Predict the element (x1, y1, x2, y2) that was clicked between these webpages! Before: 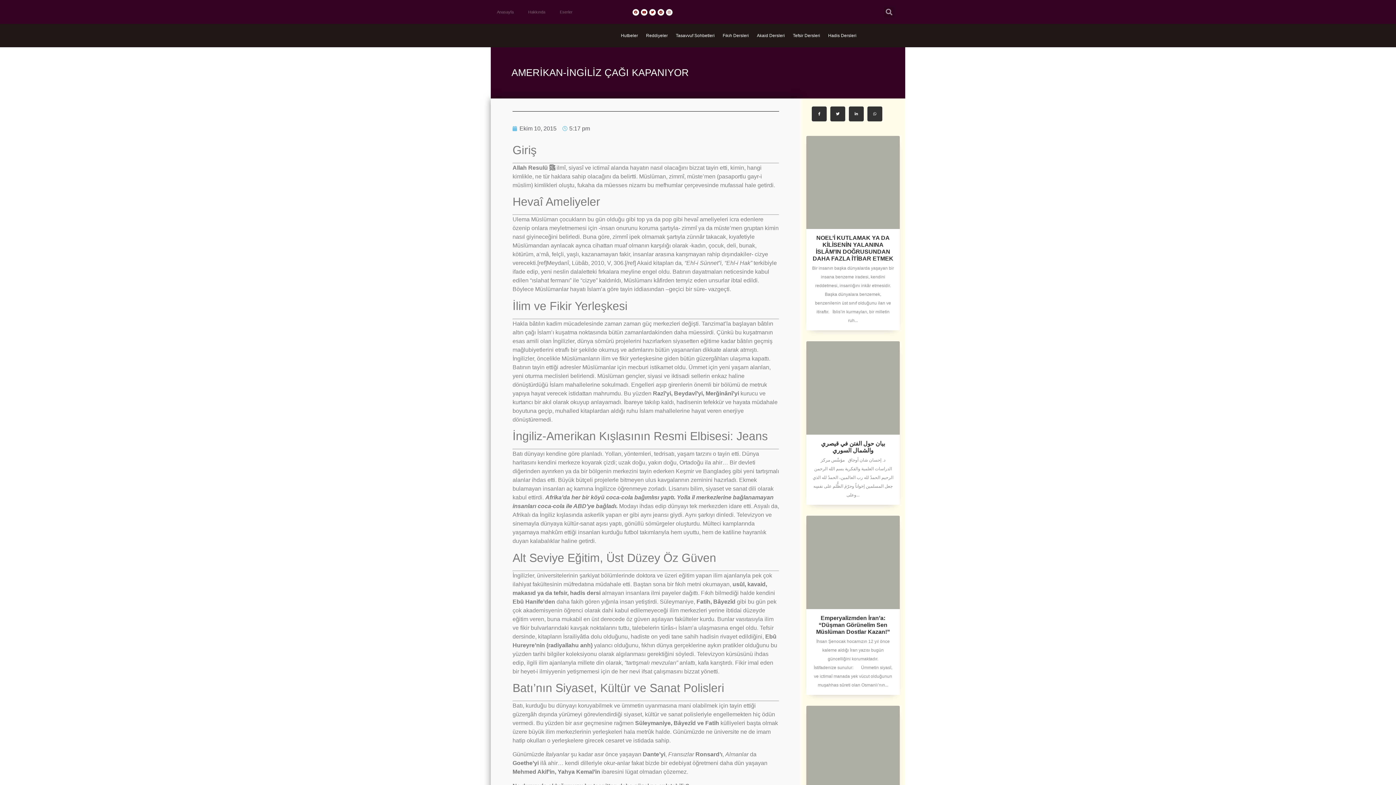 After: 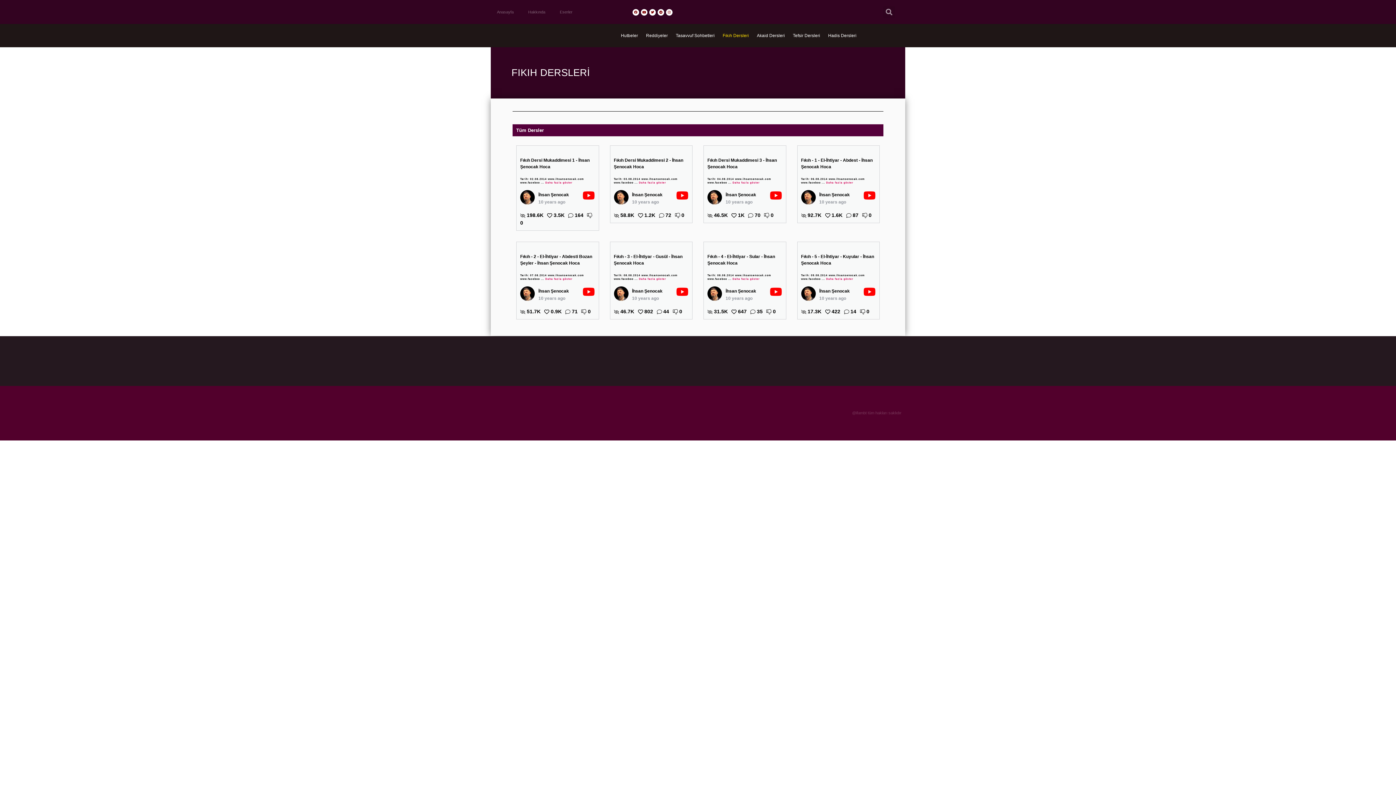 Action: label: Fıkıh Dersleri bbox: (718, 27, 753, 43)